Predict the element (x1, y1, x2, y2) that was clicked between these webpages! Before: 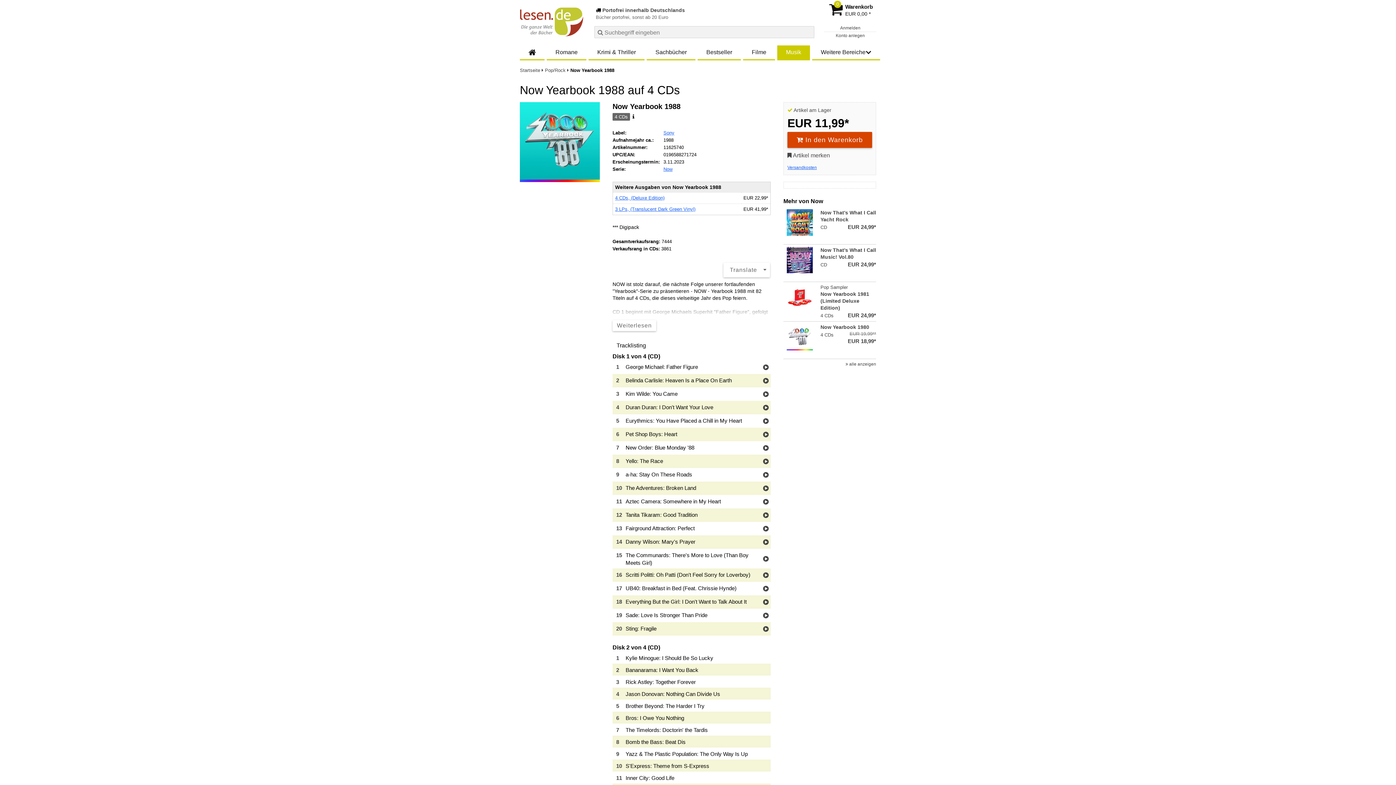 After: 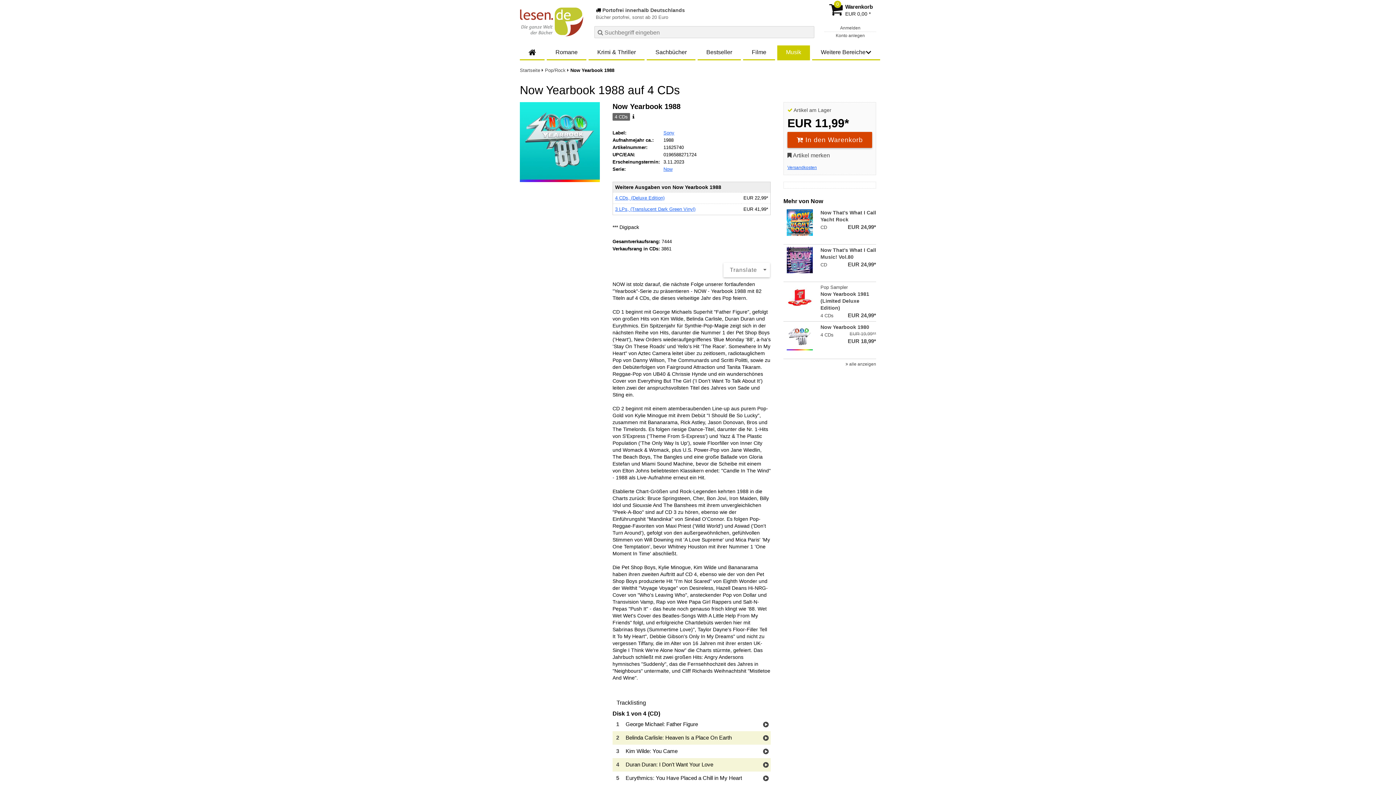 Action: label: Weiterlesen bbox: (612, 320, 656, 331)